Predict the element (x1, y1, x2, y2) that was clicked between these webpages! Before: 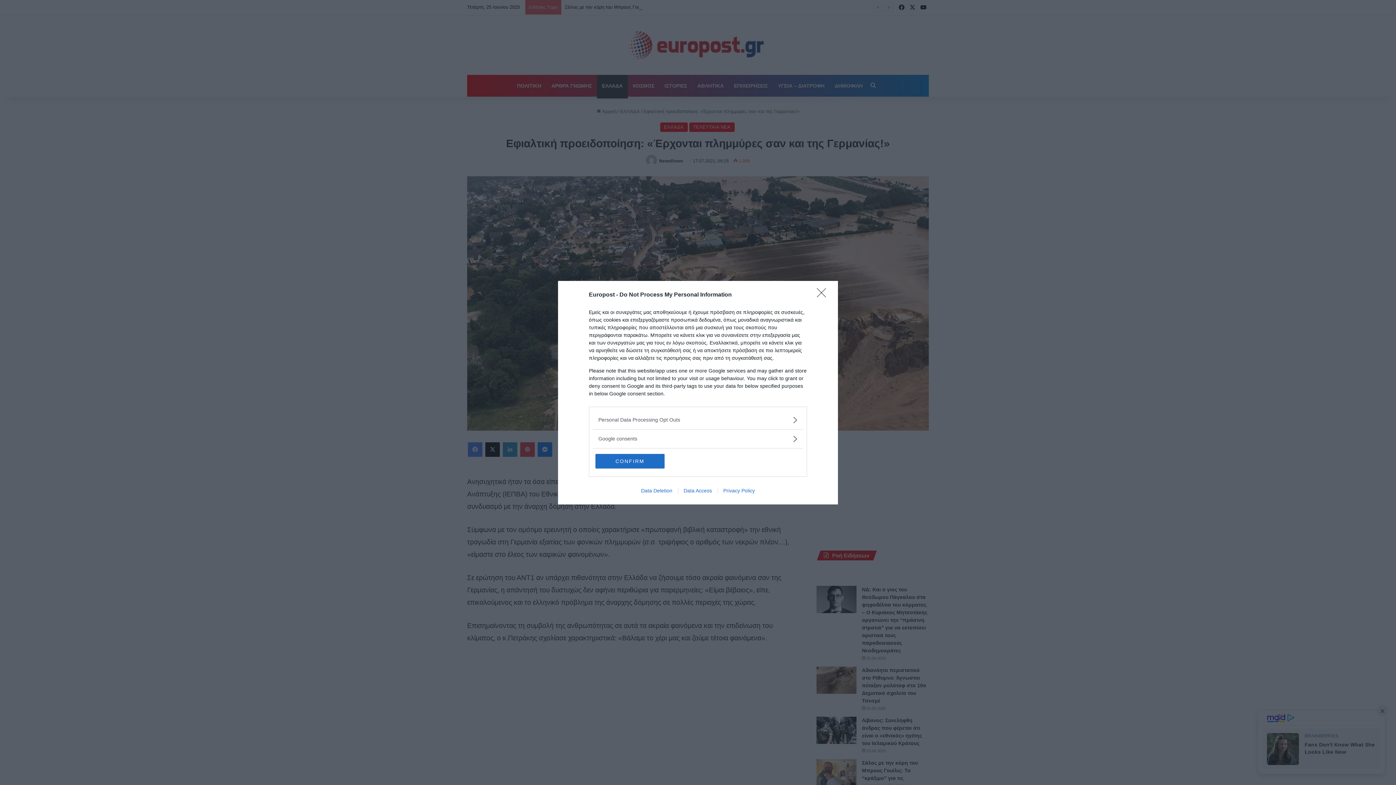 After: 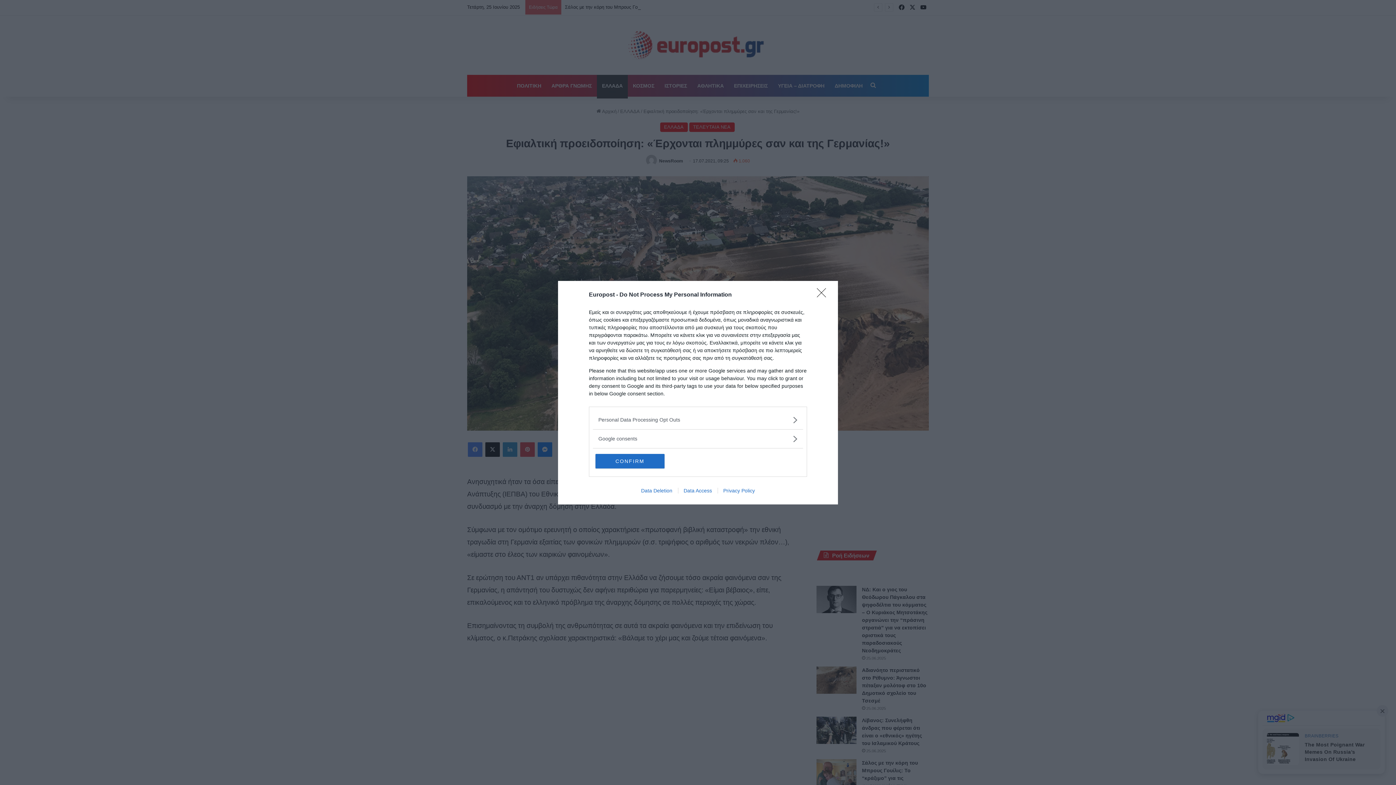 Action: bbox: (635, 487, 678, 493) label: Data Deletion